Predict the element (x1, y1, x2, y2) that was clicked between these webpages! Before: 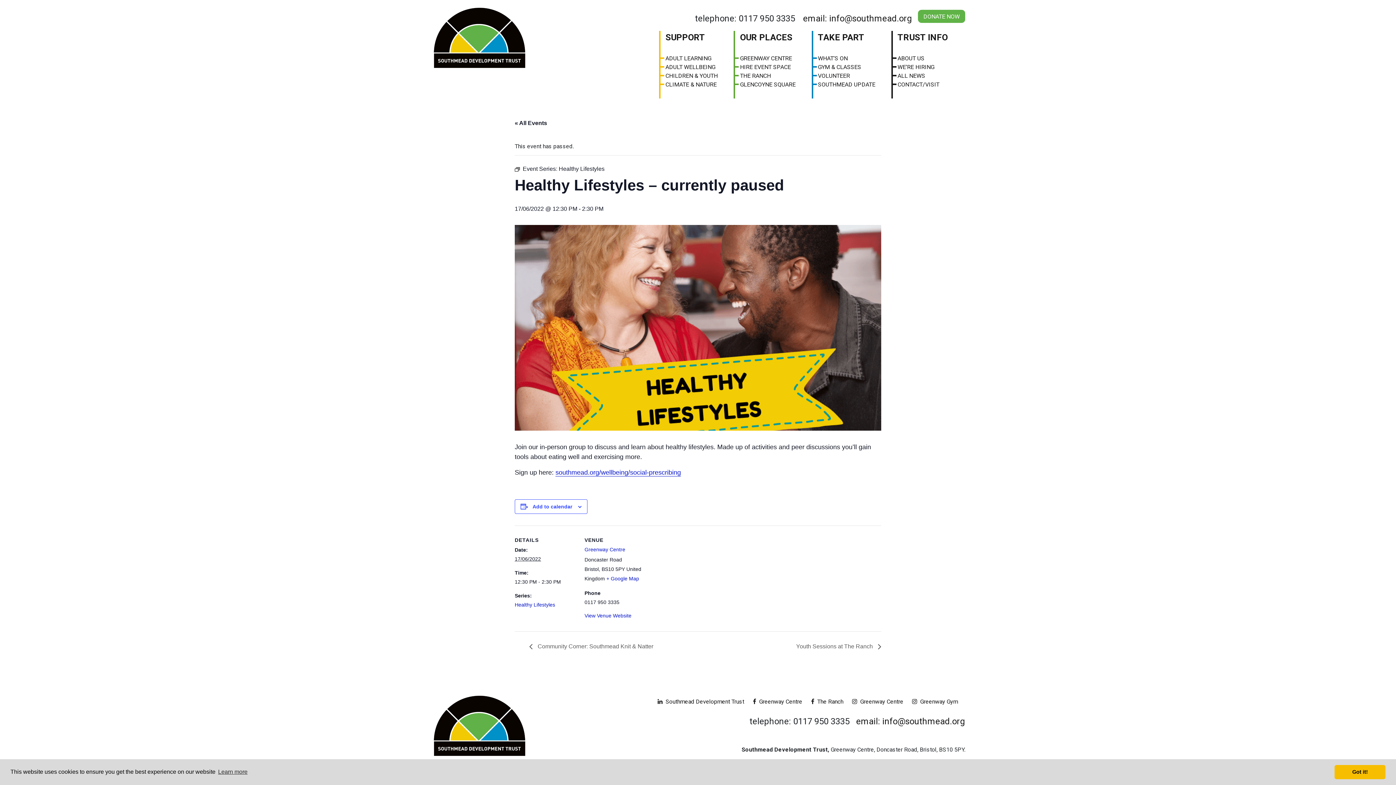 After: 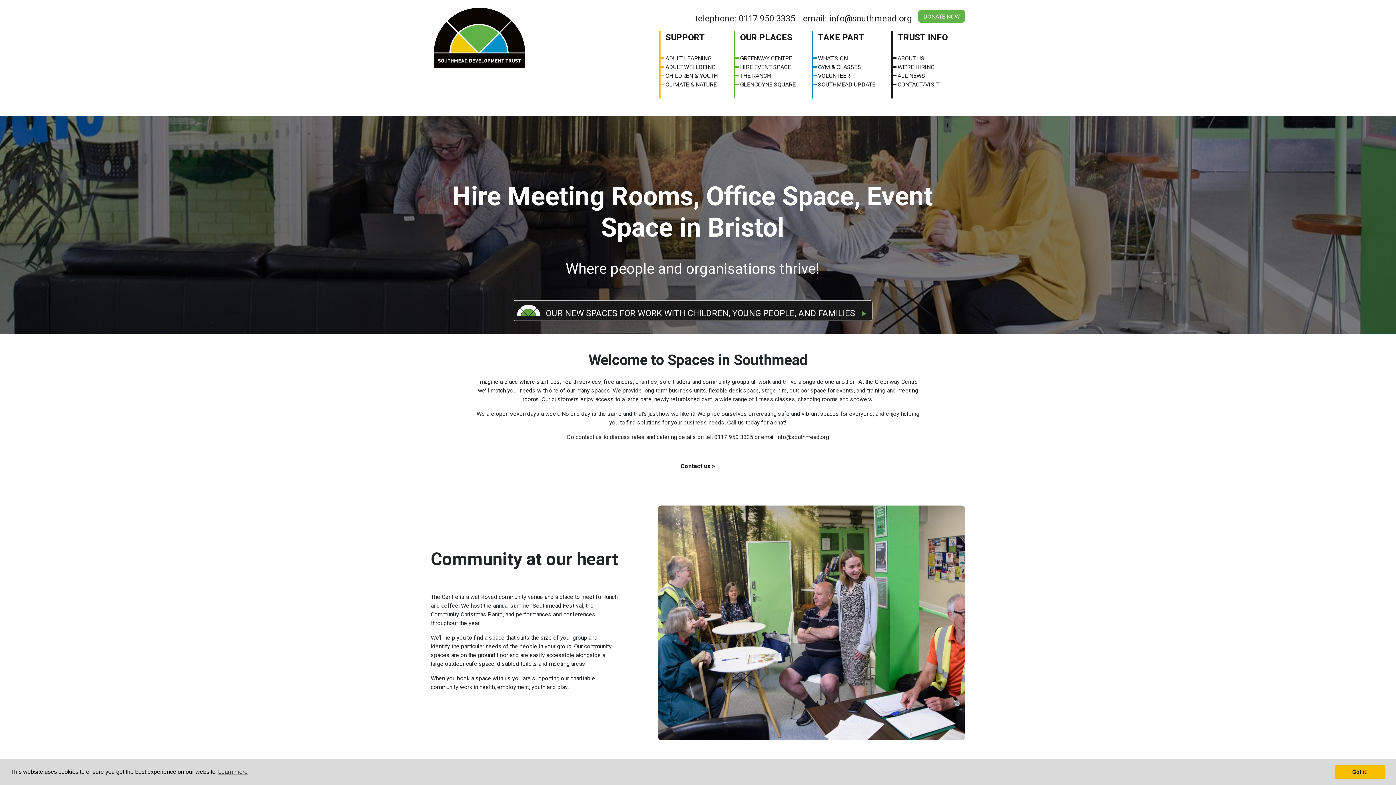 Action: label: HIRE EVENT SPACE bbox: (735, 62, 810, 71)